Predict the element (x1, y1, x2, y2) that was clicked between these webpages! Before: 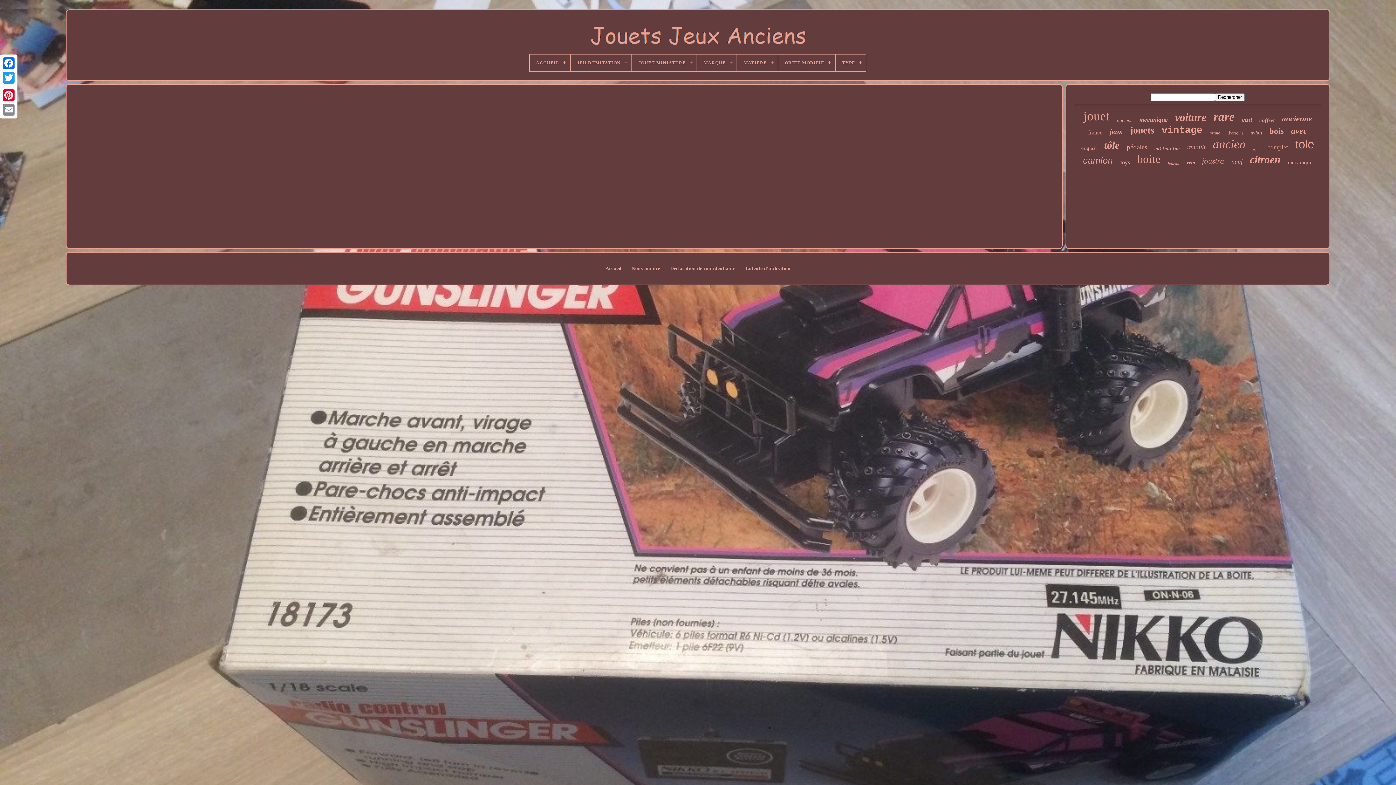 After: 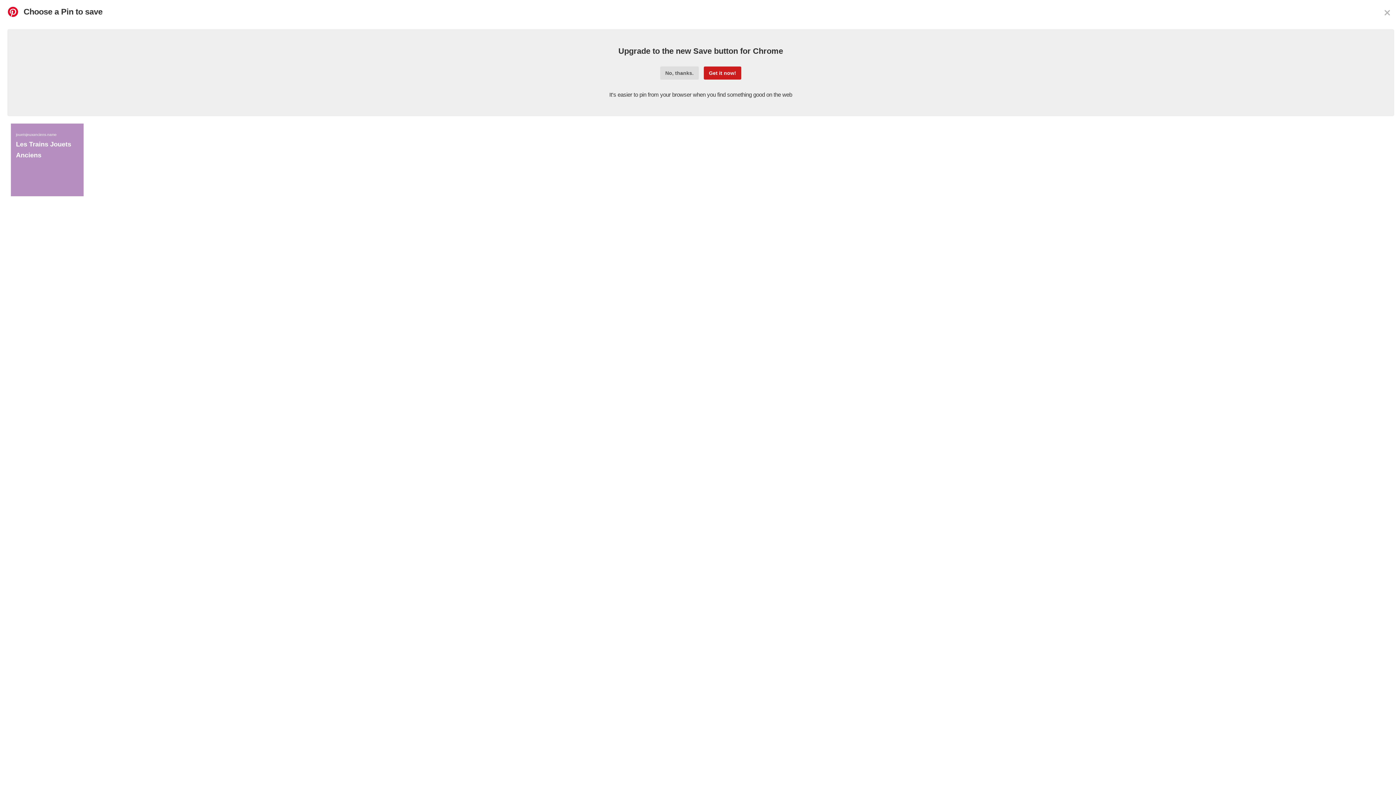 Action: bbox: (1, 88, 16, 102)